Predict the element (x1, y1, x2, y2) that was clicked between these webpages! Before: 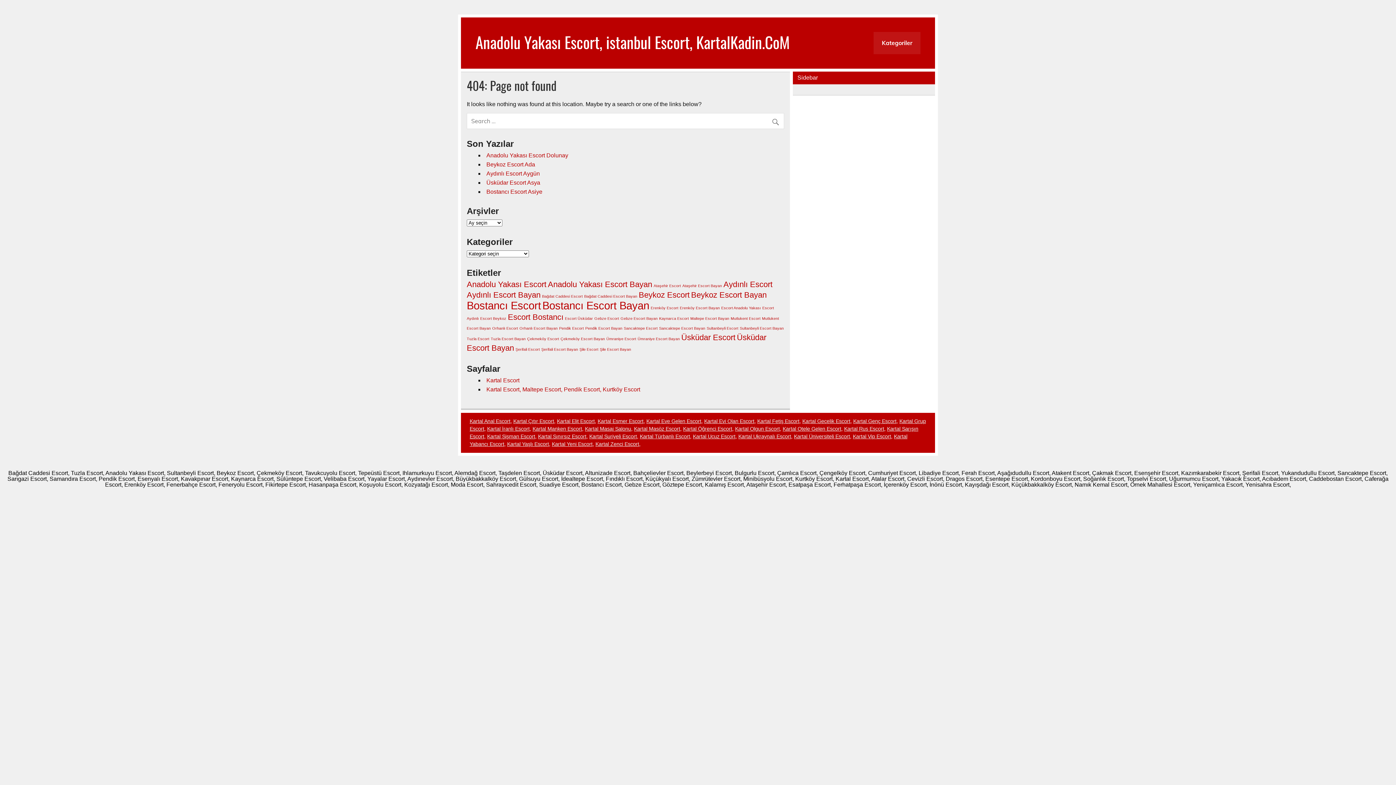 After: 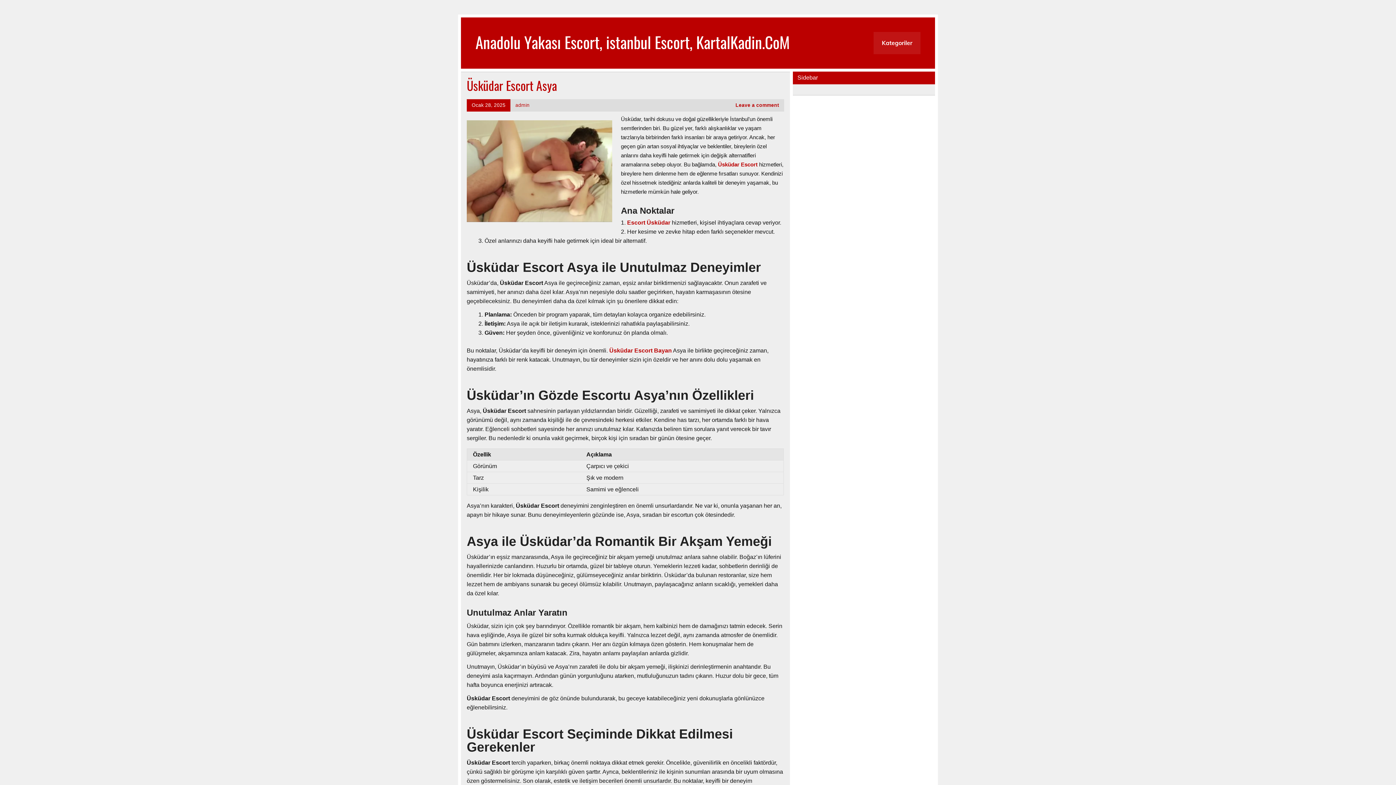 Action: label: Üsküdar Escort Asya bbox: (486, 179, 540, 185)